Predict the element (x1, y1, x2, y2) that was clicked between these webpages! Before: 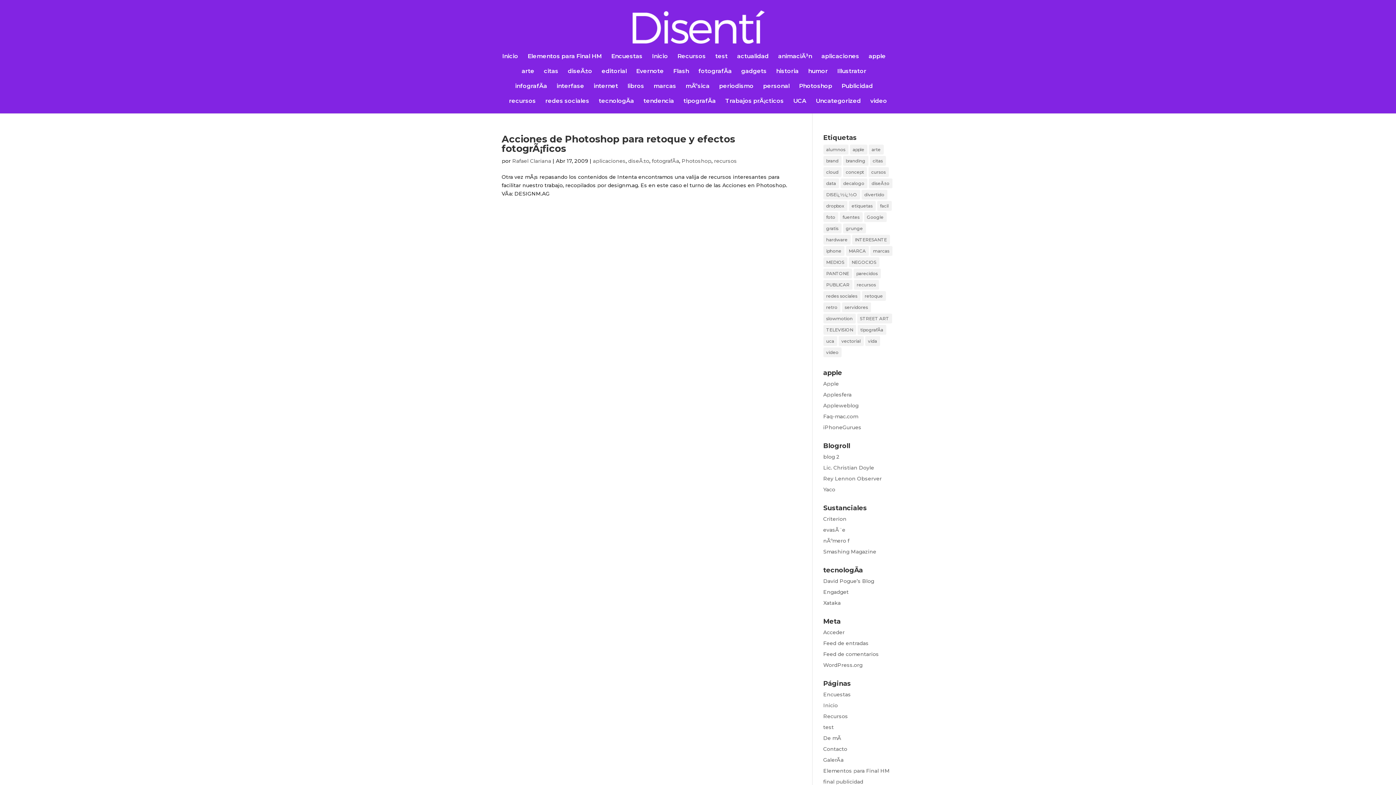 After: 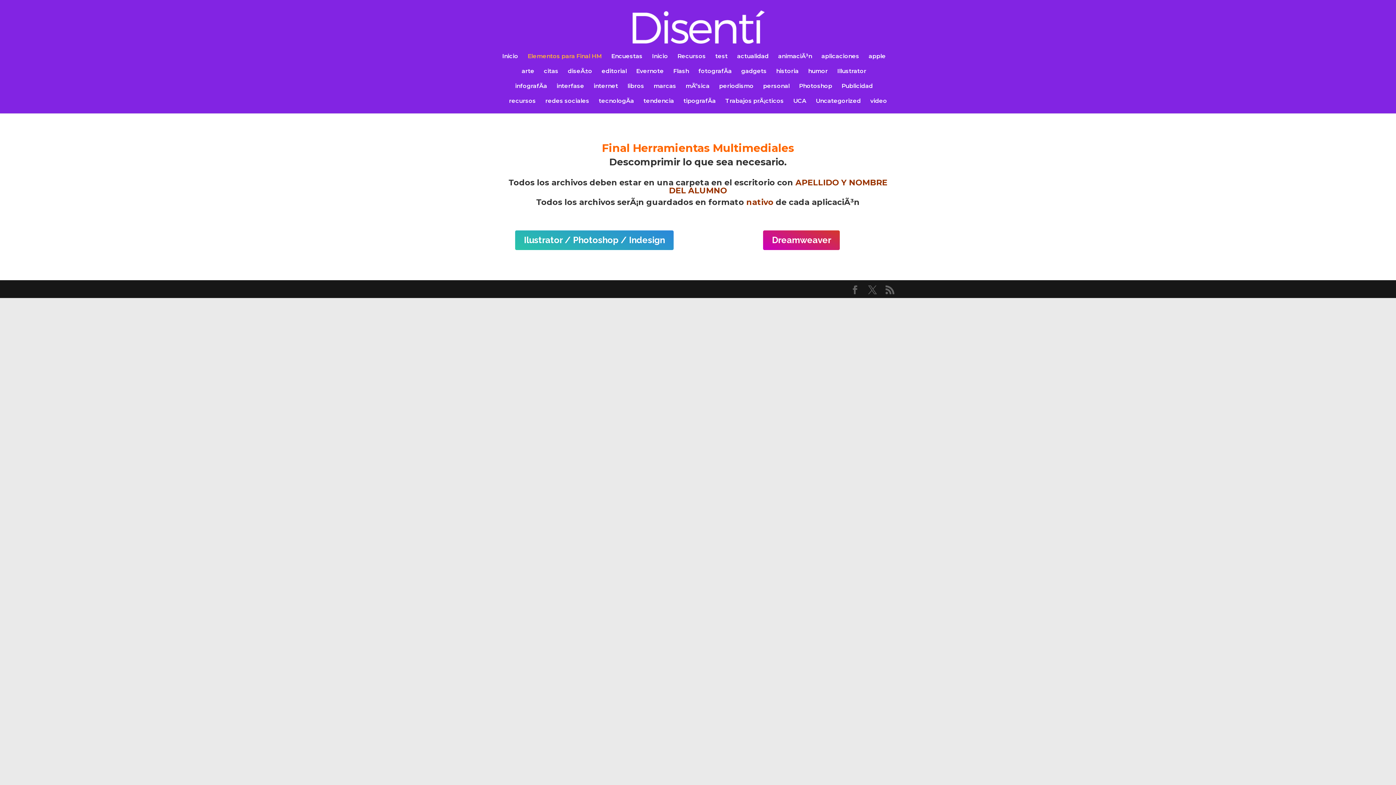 Action: label: Elementos para Final HM bbox: (527, 53, 602, 68)